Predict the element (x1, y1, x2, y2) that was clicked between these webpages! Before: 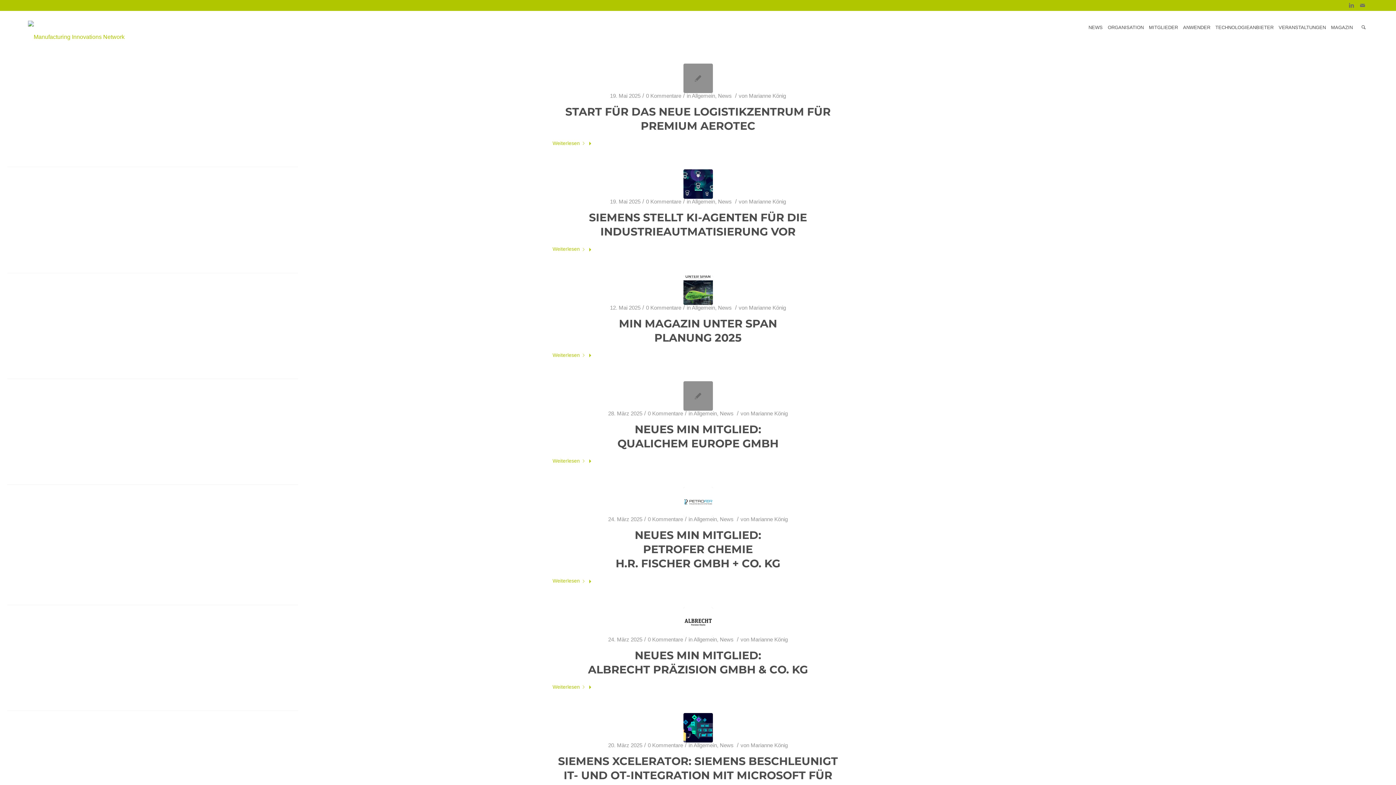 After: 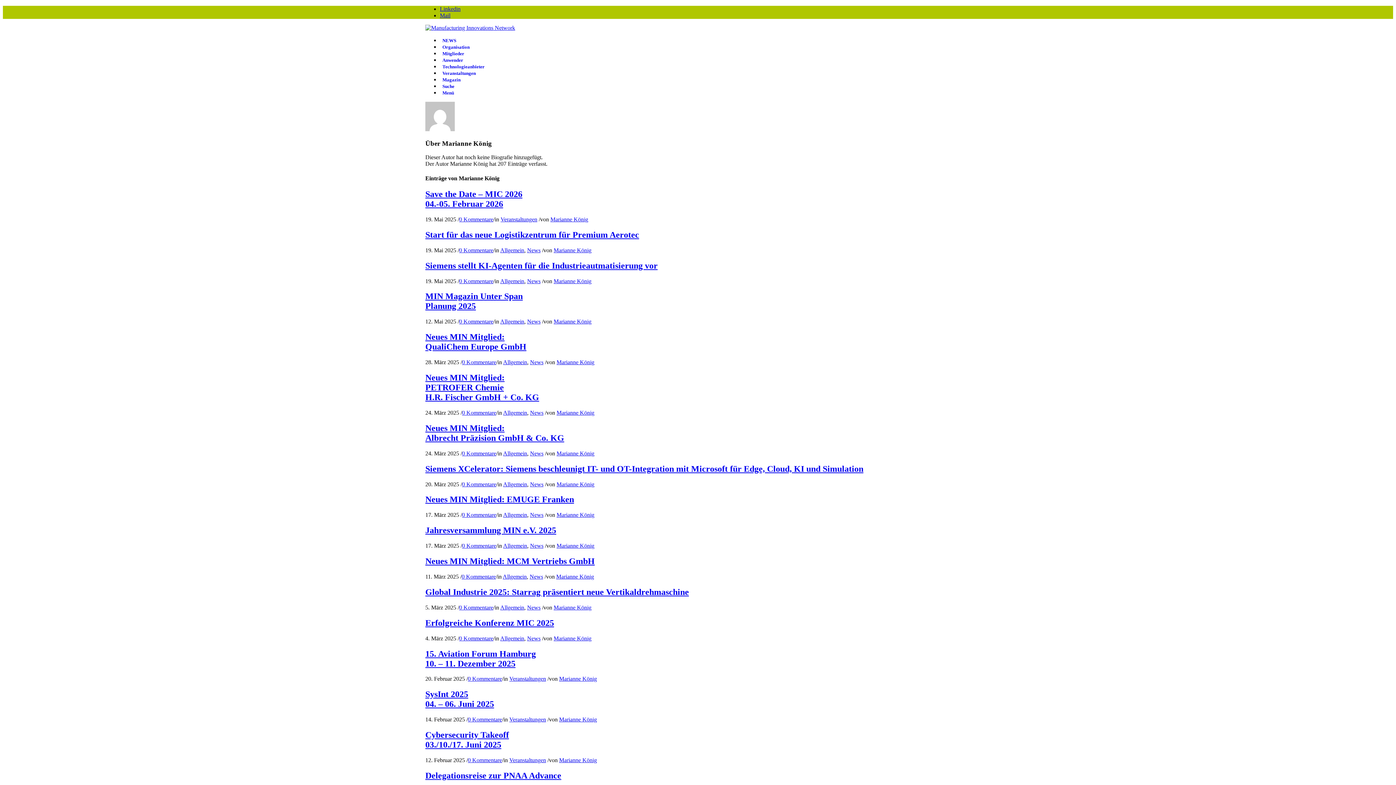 Action: bbox: (750, 516, 788, 522) label: Marianne König